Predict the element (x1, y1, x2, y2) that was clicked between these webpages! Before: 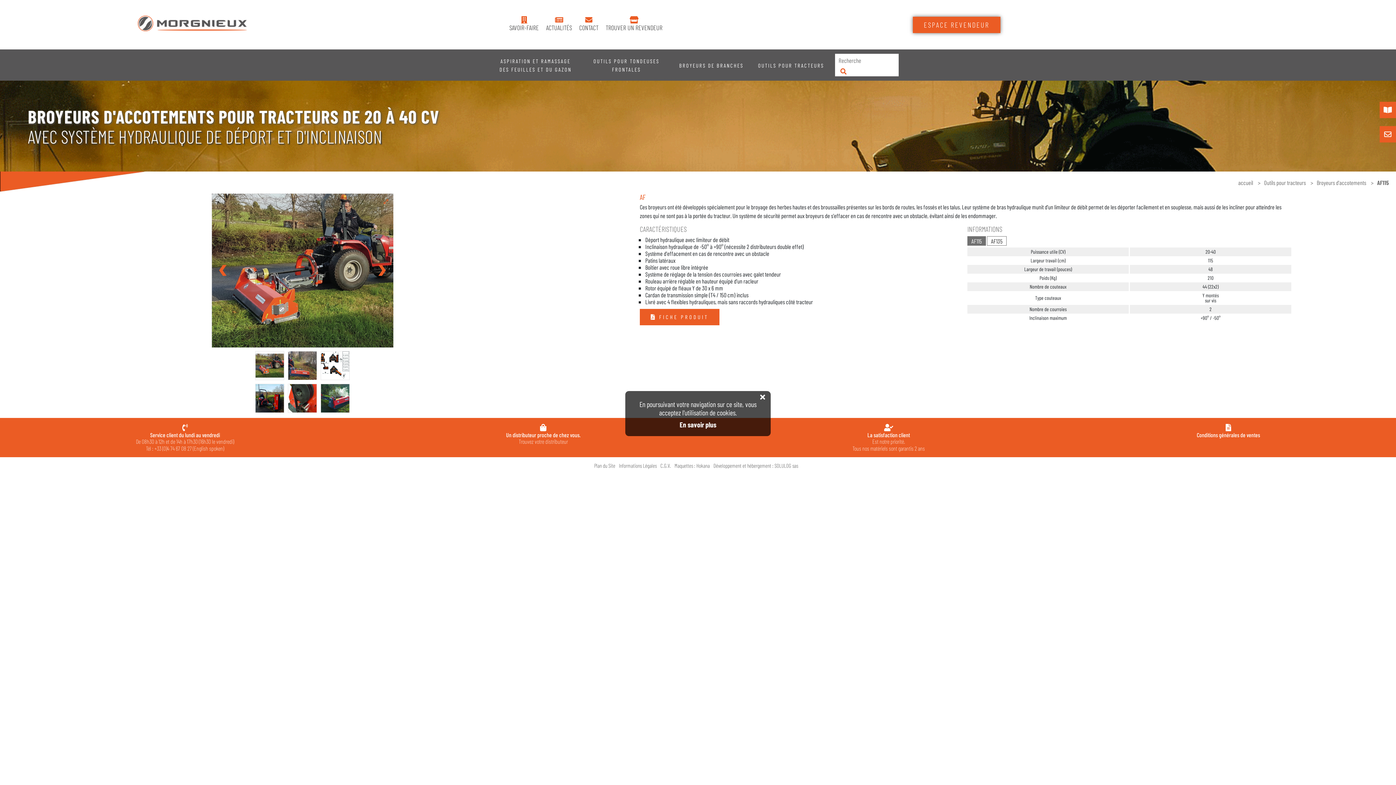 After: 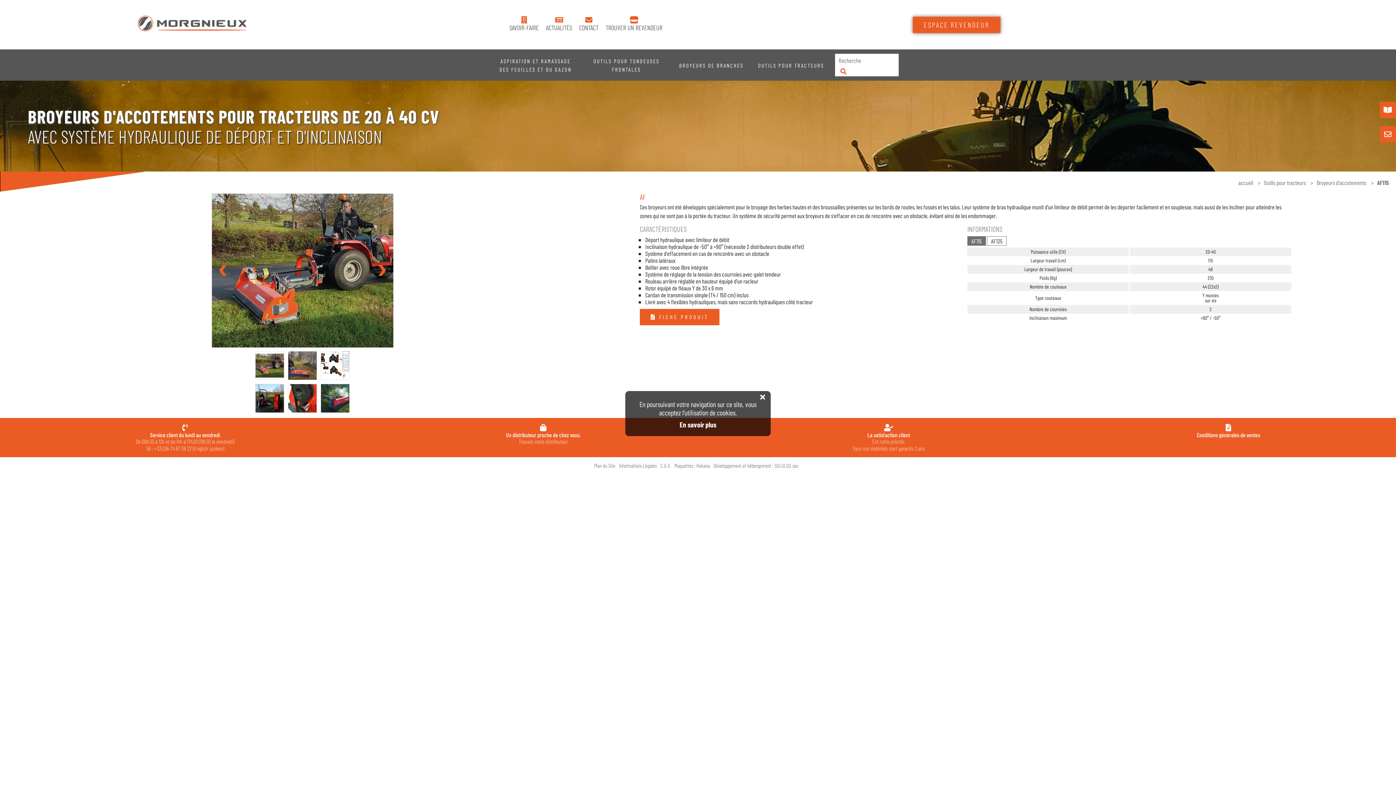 Action: label: La satisfaction client
Est notre priorité.
Tous nos matériels sont garantis 2 ans bbox: (852, 424, 925, 452)